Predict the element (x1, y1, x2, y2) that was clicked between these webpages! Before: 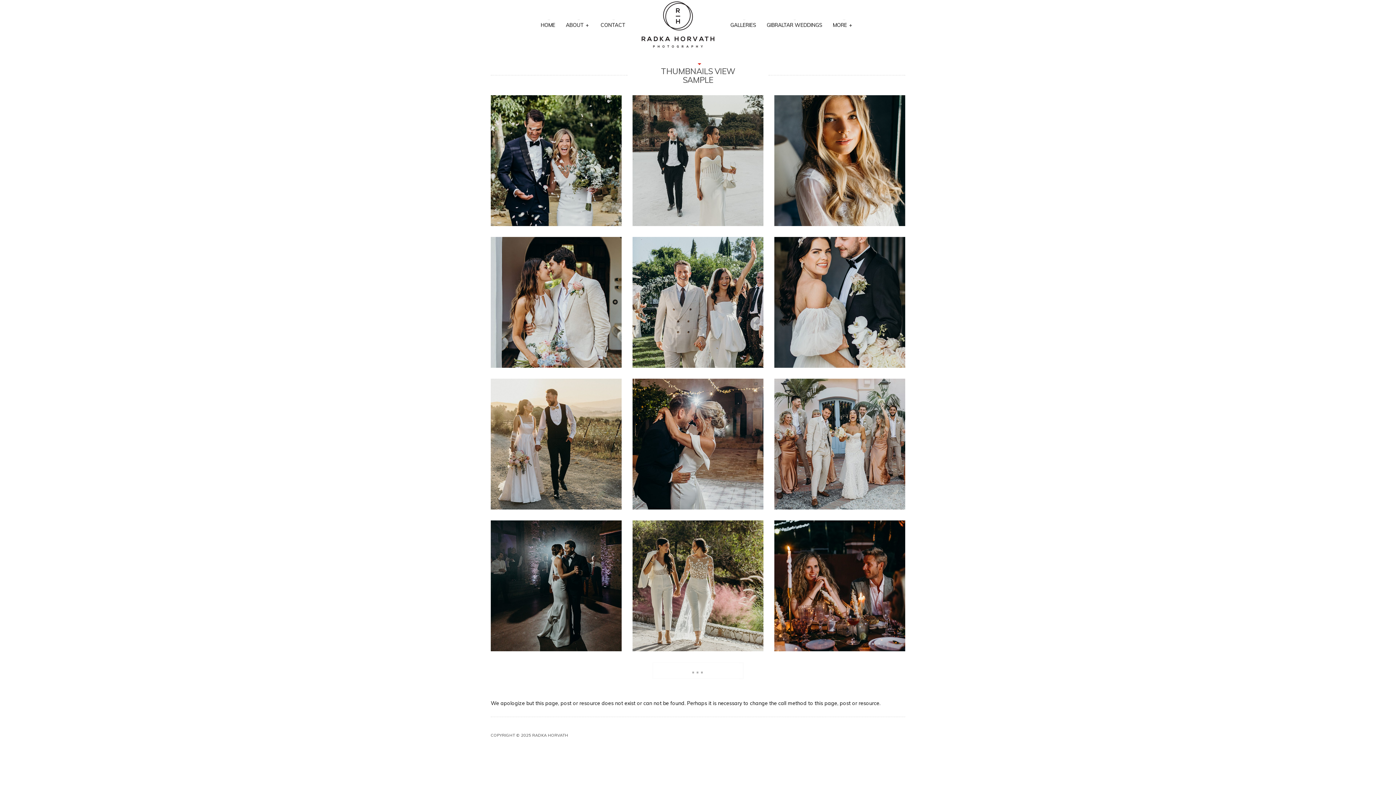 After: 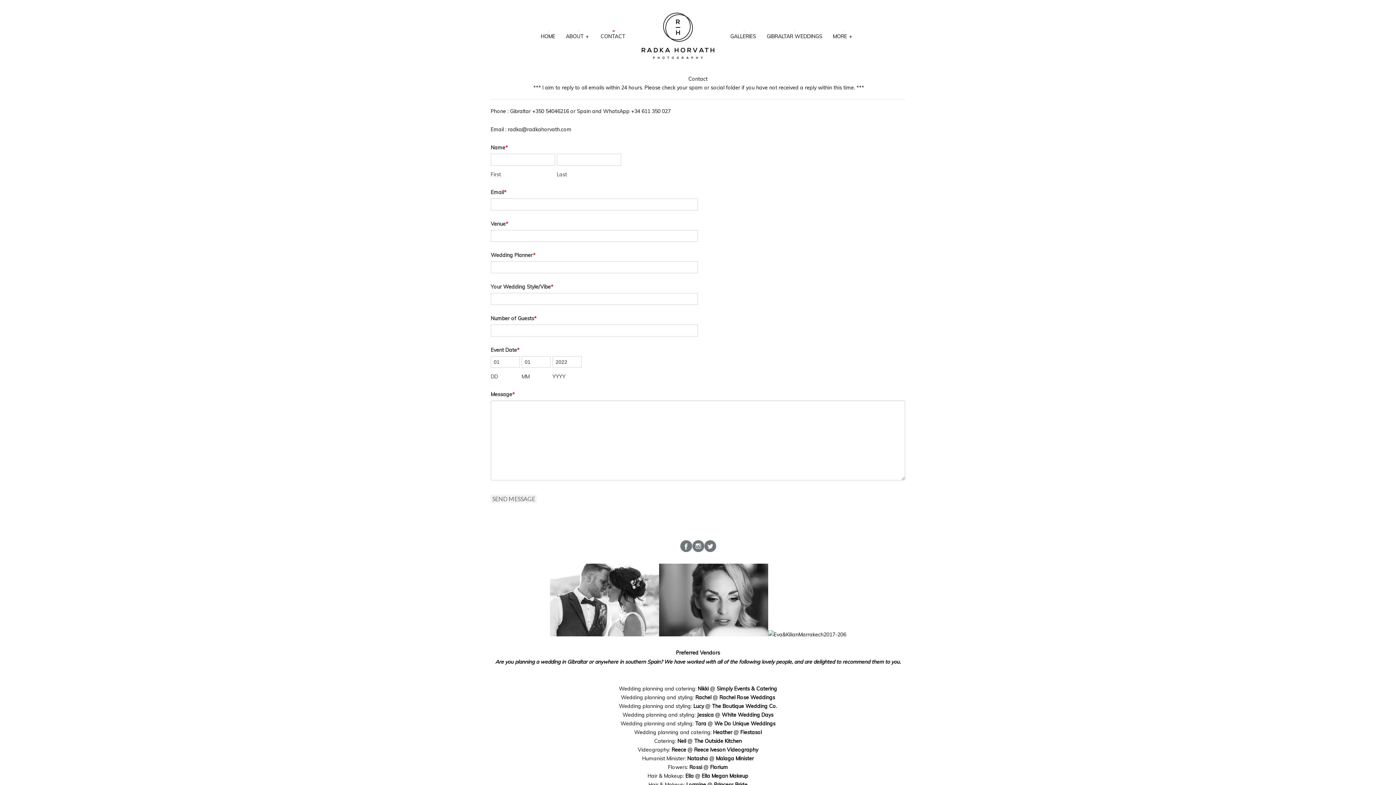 Action: label: CONTACT bbox: (600, 20, 625, 29)